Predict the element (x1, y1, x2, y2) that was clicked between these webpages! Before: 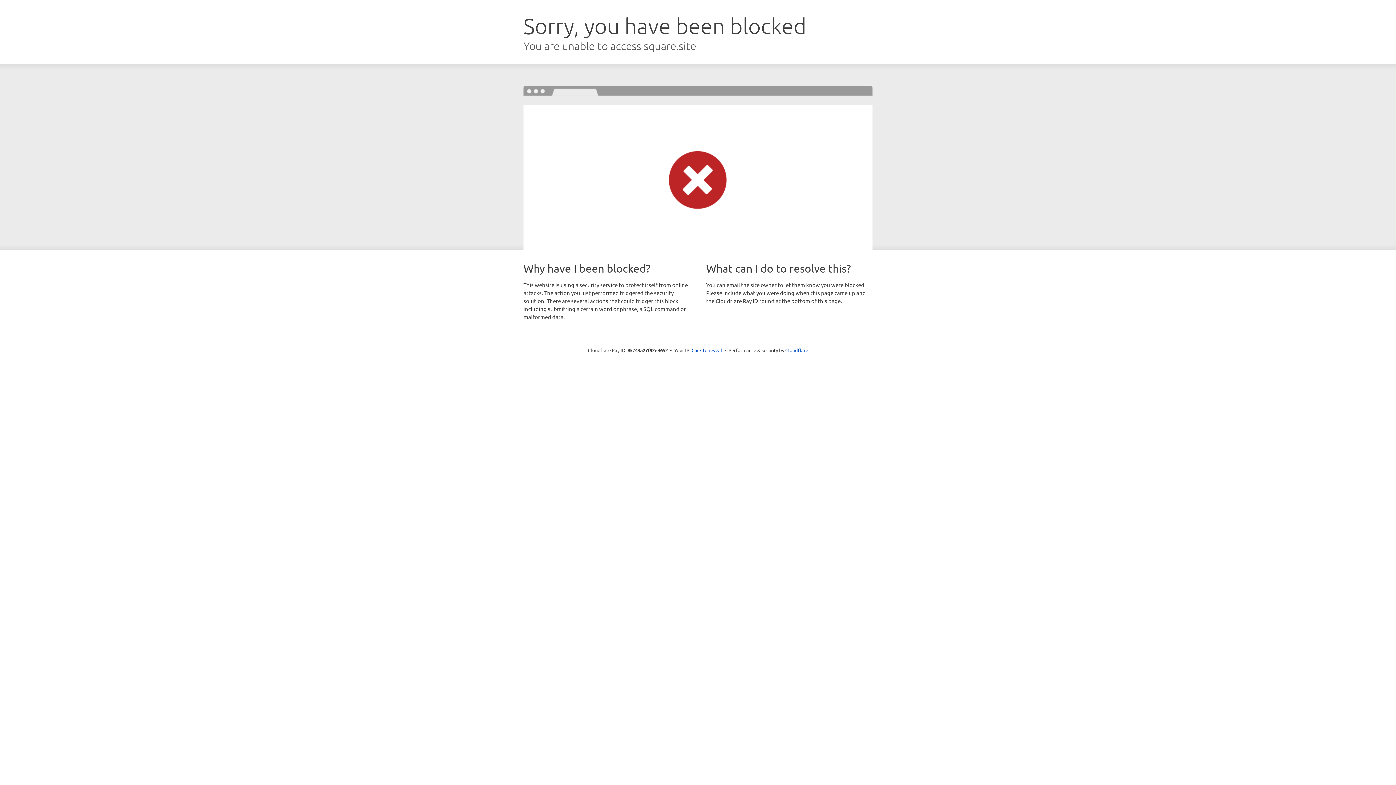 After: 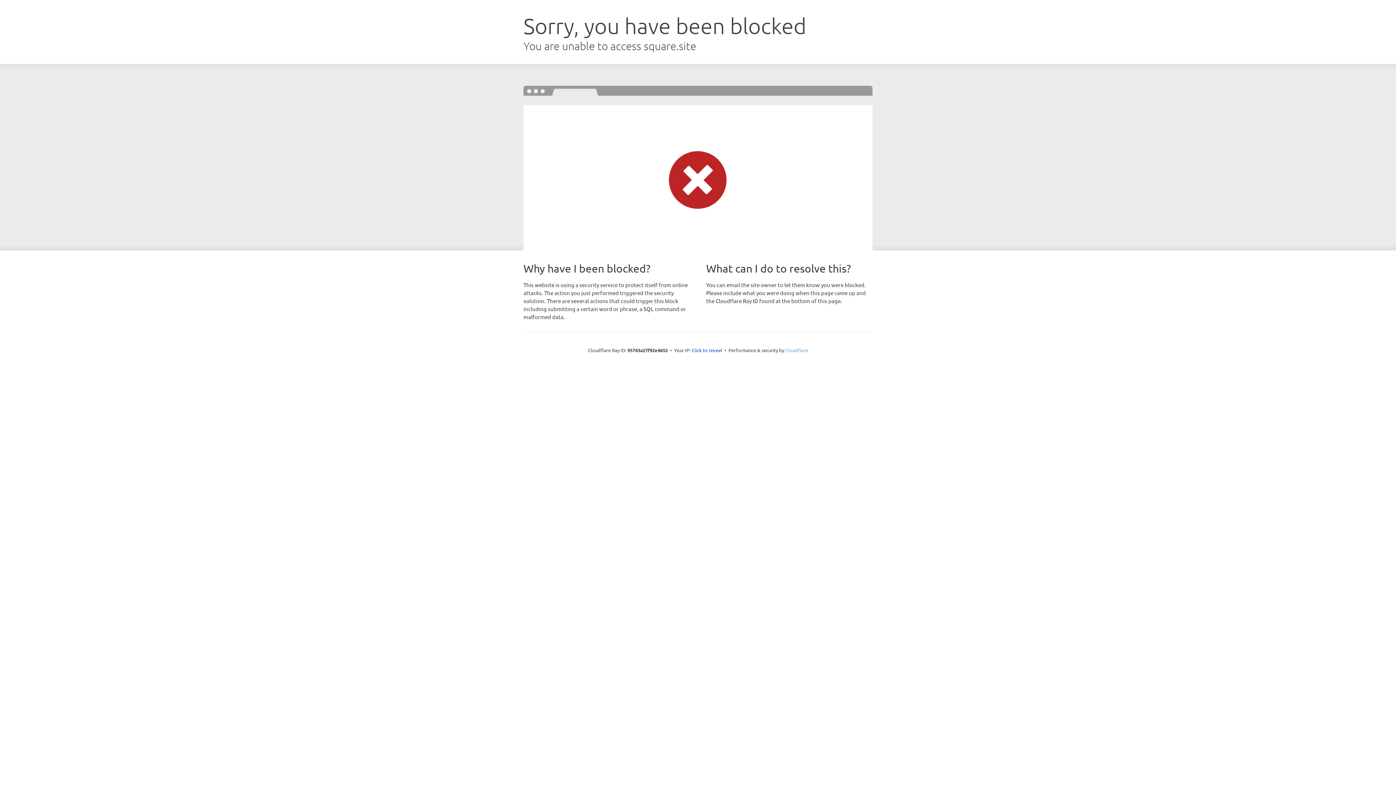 Action: bbox: (785, 347, 808, 353) label: Cloudflare